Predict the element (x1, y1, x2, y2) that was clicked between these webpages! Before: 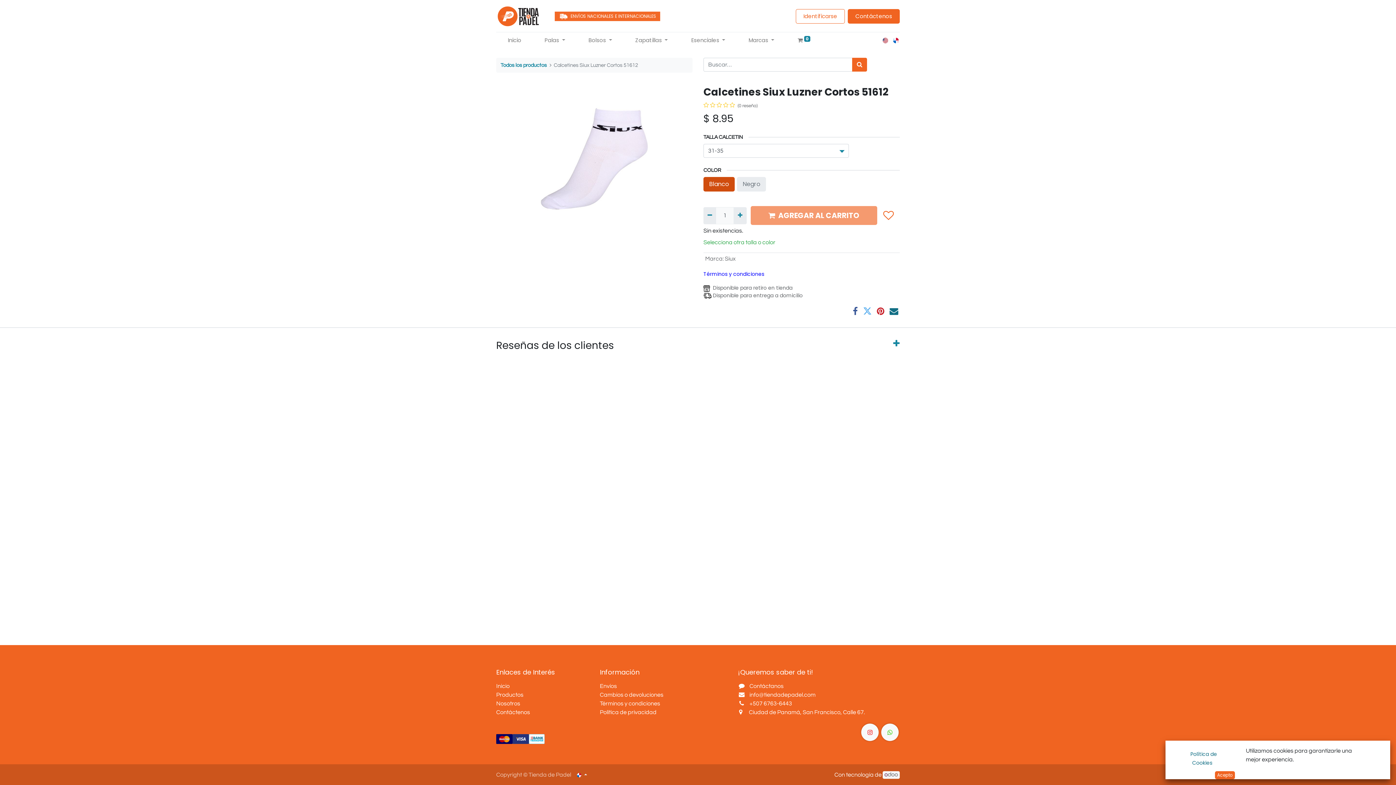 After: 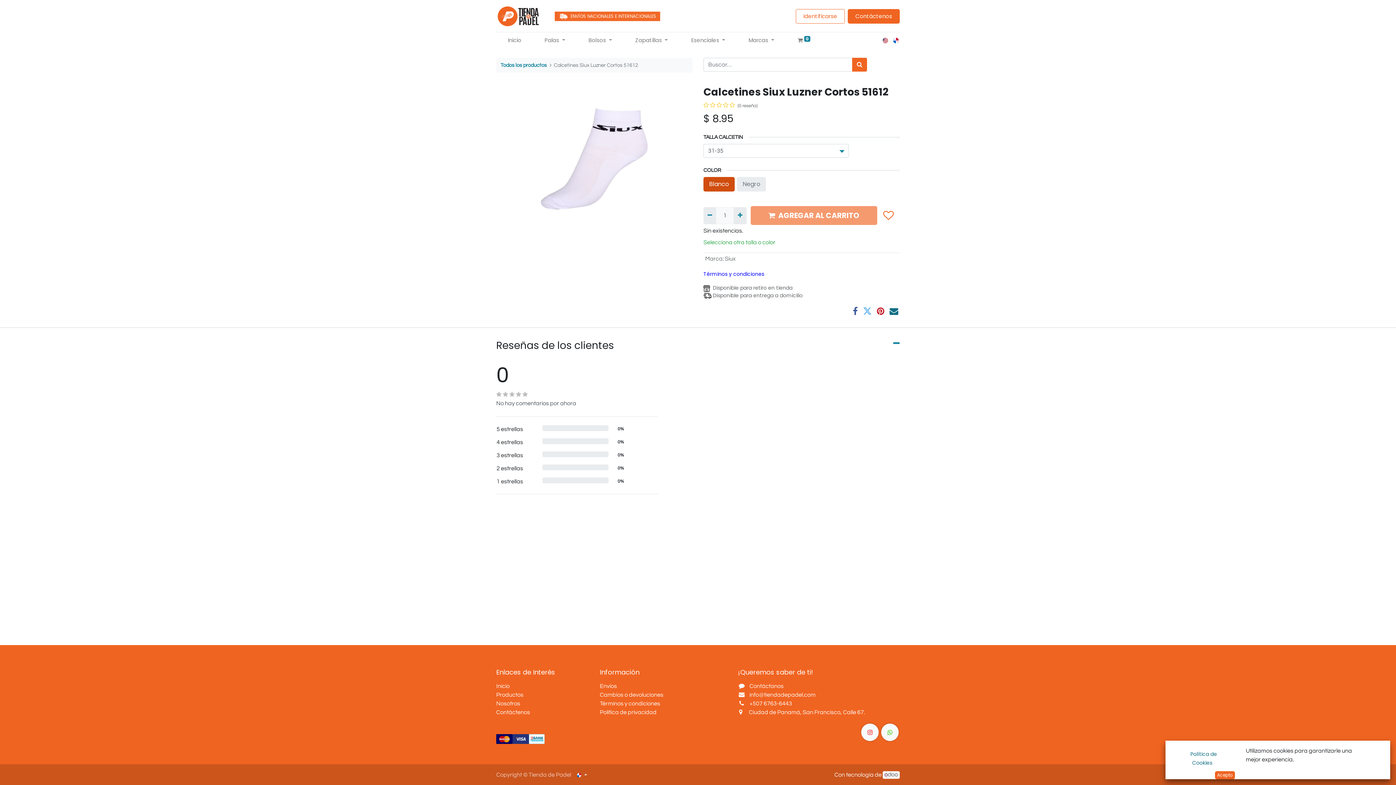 Action: bbox: (496, 339, 900, 363) label: Reseñas de los clientes